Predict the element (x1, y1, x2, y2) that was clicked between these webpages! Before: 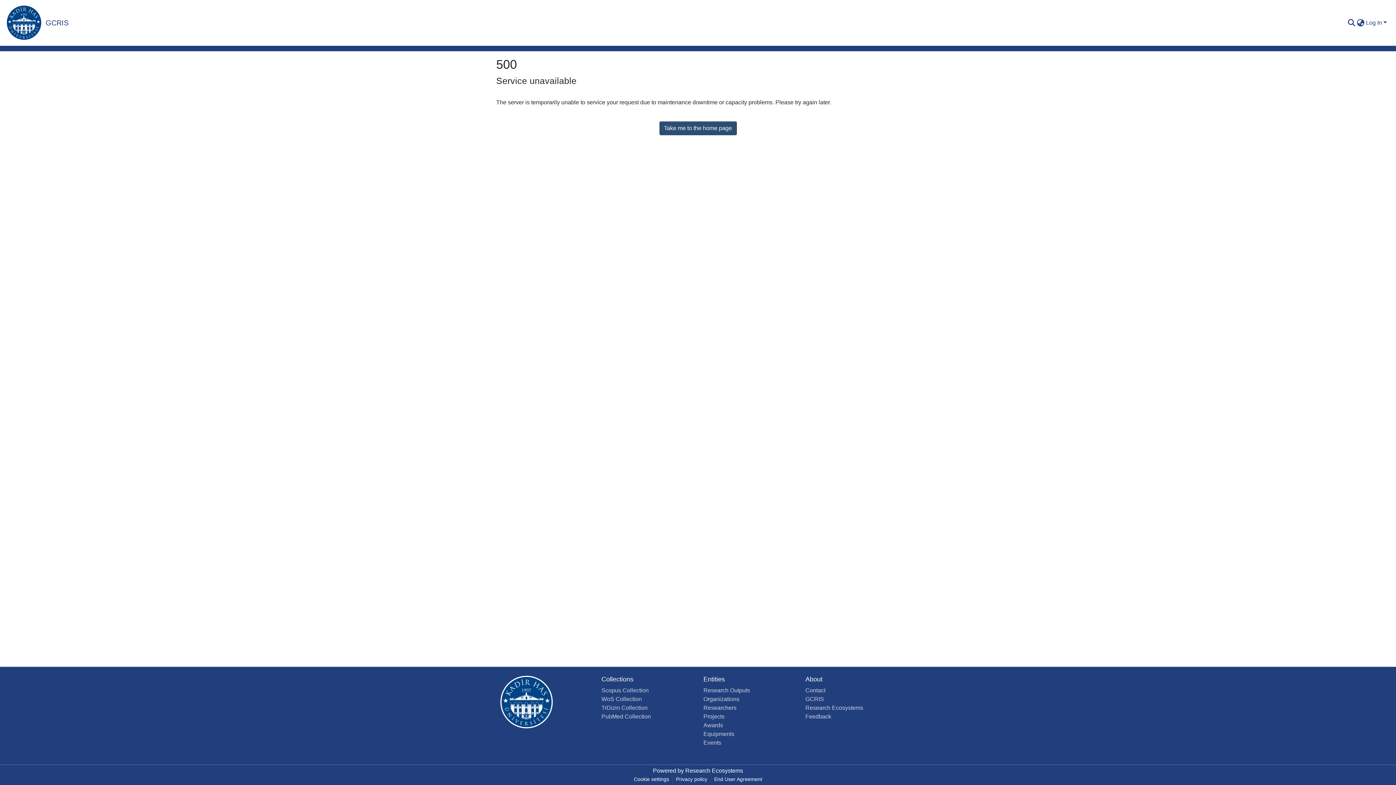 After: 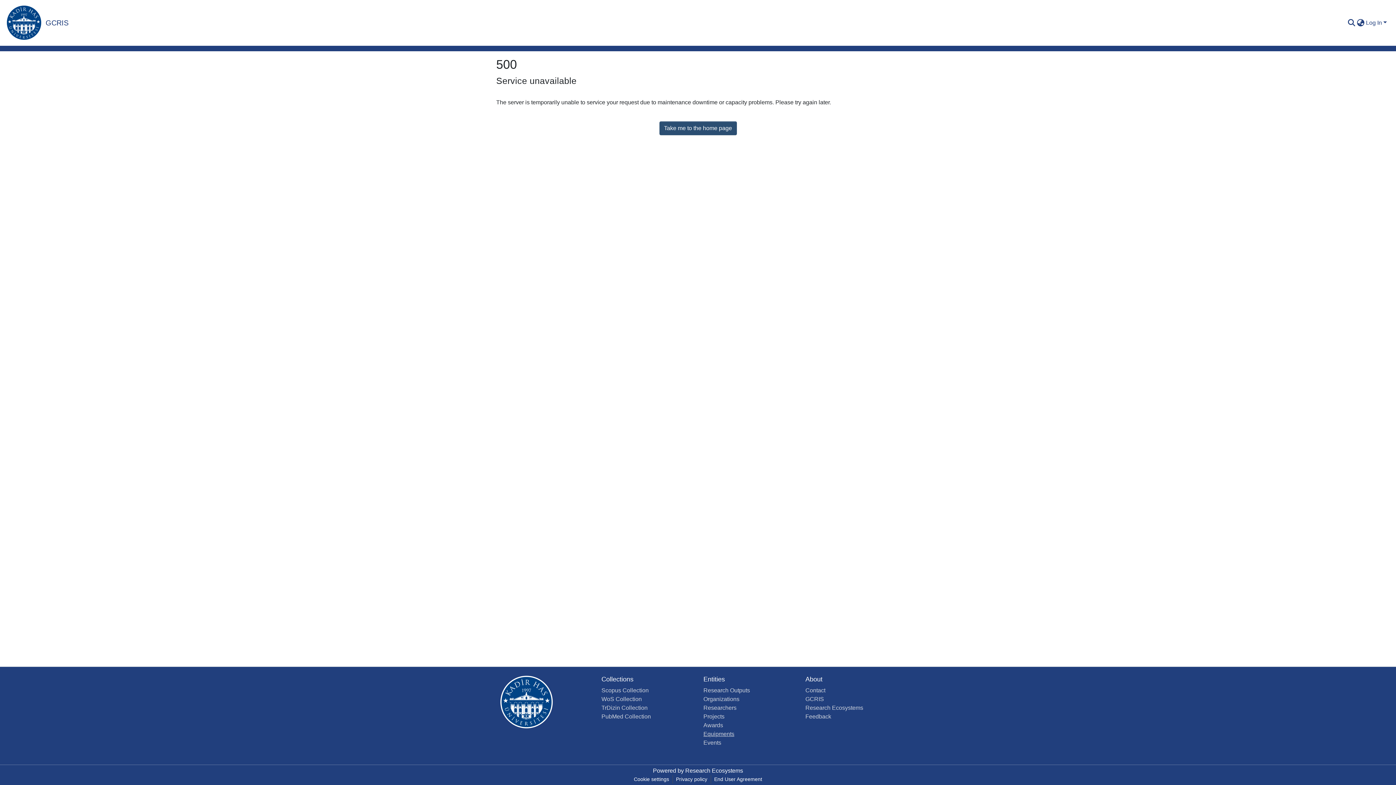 Action: bbox: (703, 731, 734, 737) label: Equipments